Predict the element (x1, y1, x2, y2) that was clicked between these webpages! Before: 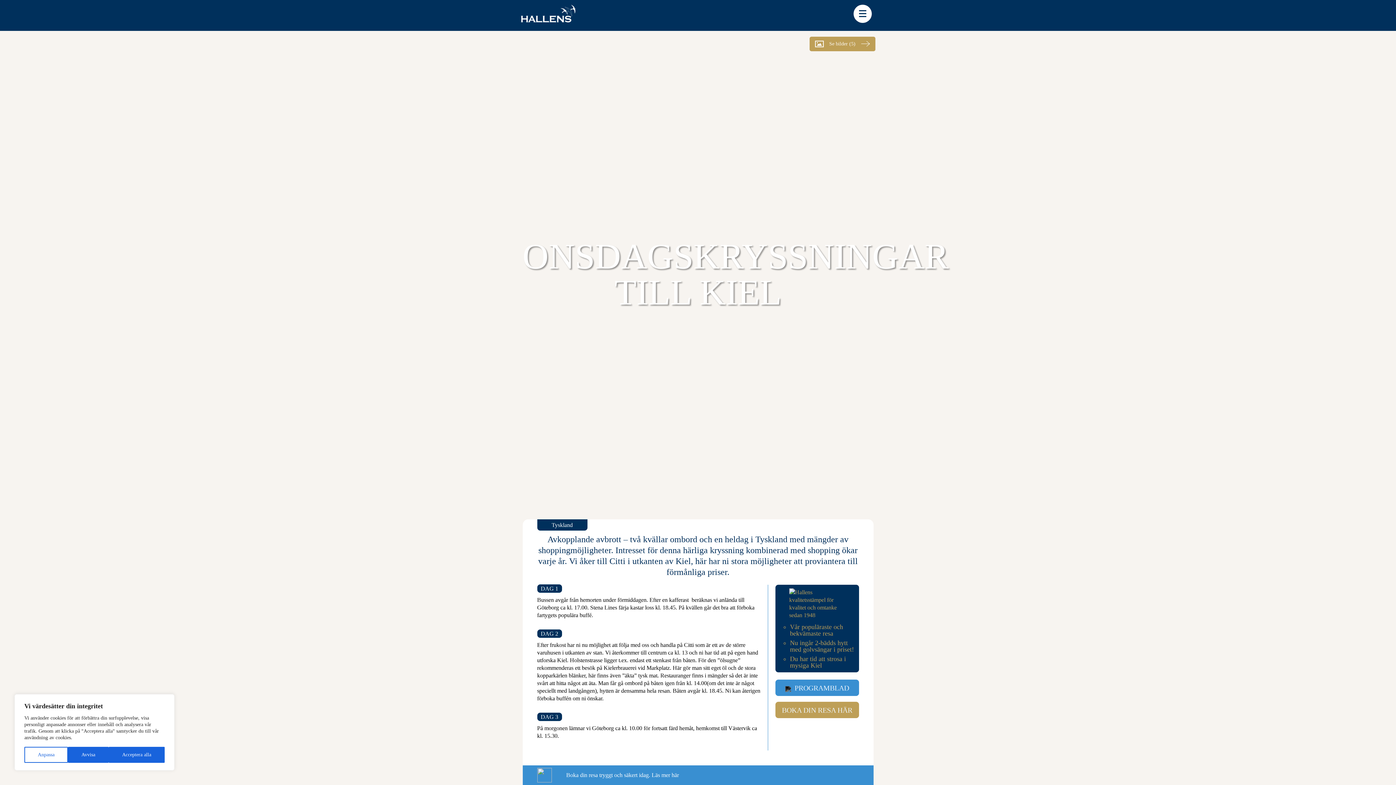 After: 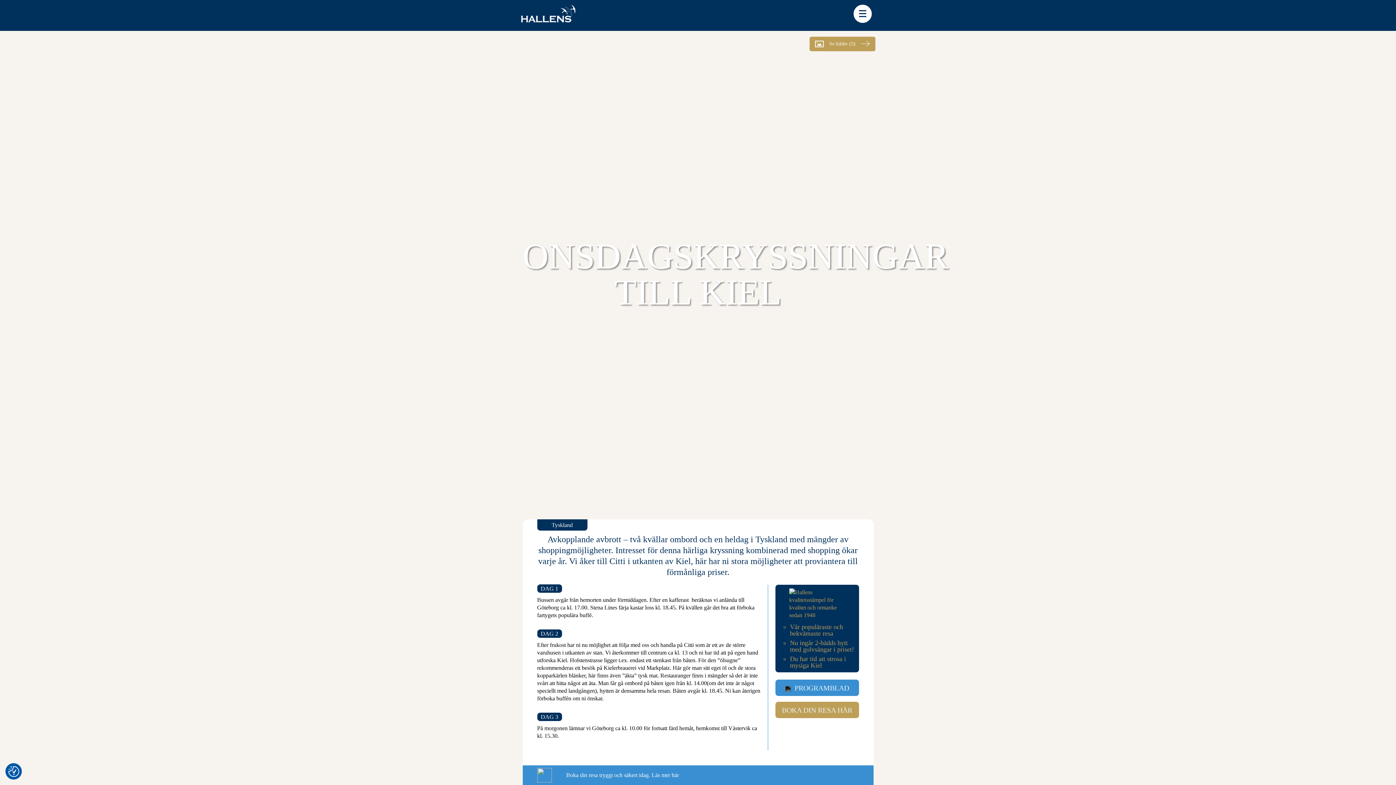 Action: label: Acceptera alla bbox: (108, 747, 164, 763)